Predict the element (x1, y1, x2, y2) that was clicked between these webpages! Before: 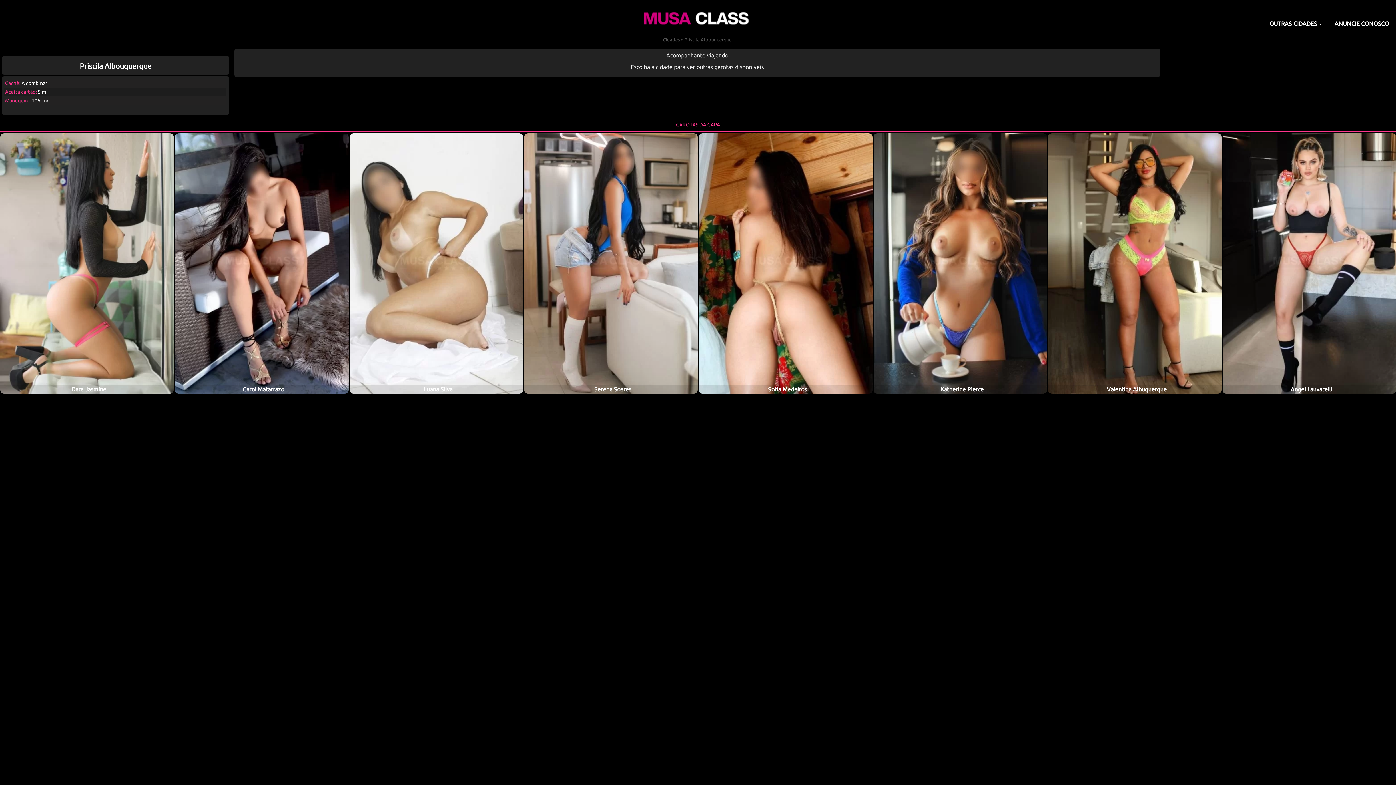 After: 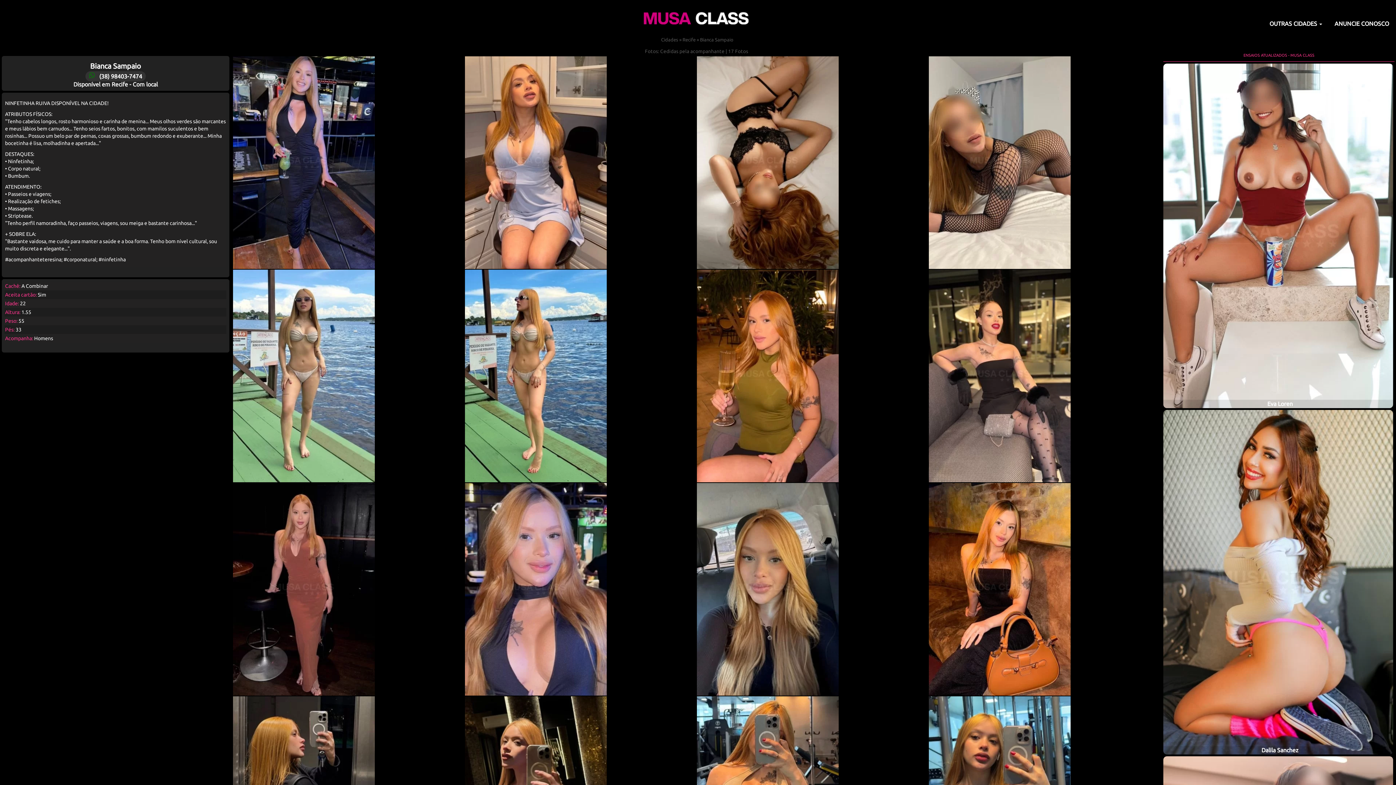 Action: bbox: (1048, 133, 1221, 393) label: Bianca Sampaio